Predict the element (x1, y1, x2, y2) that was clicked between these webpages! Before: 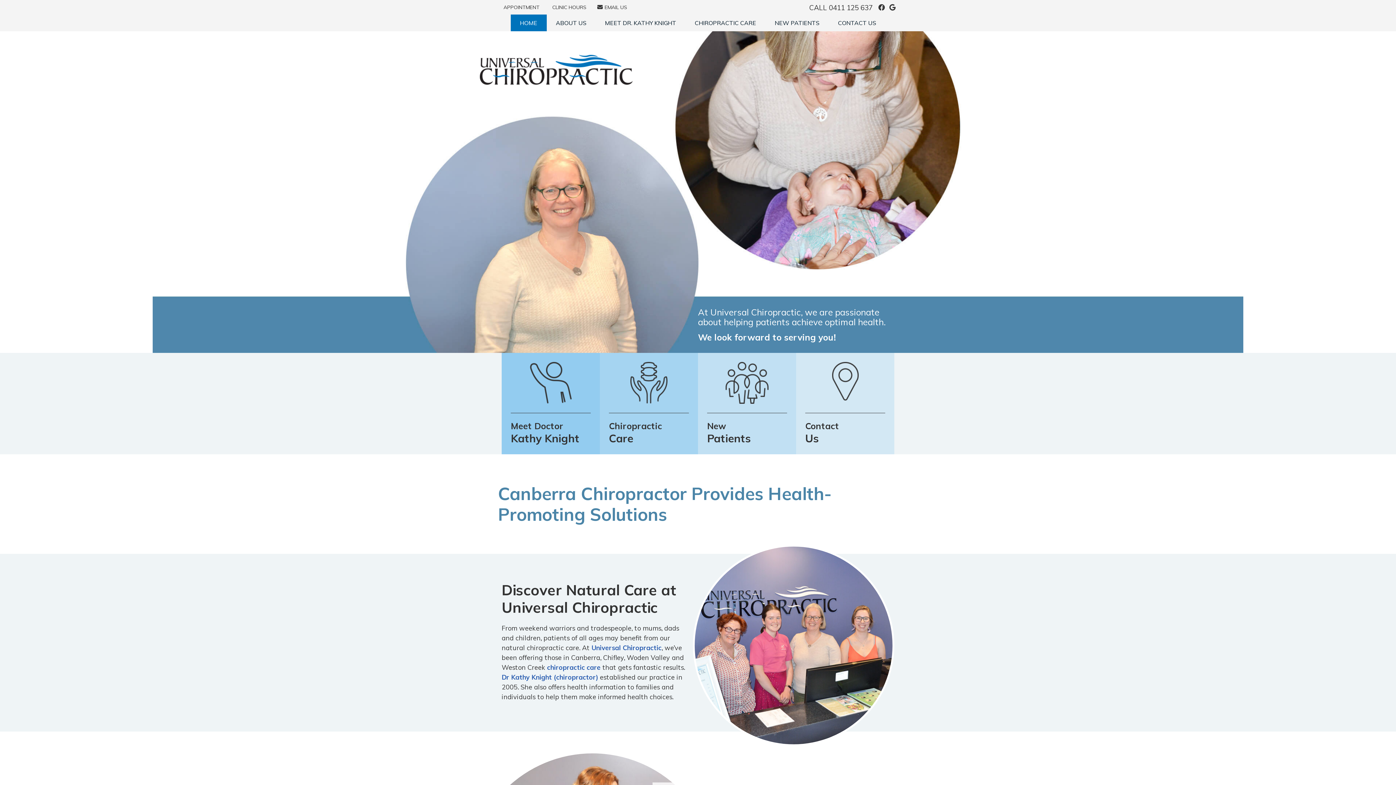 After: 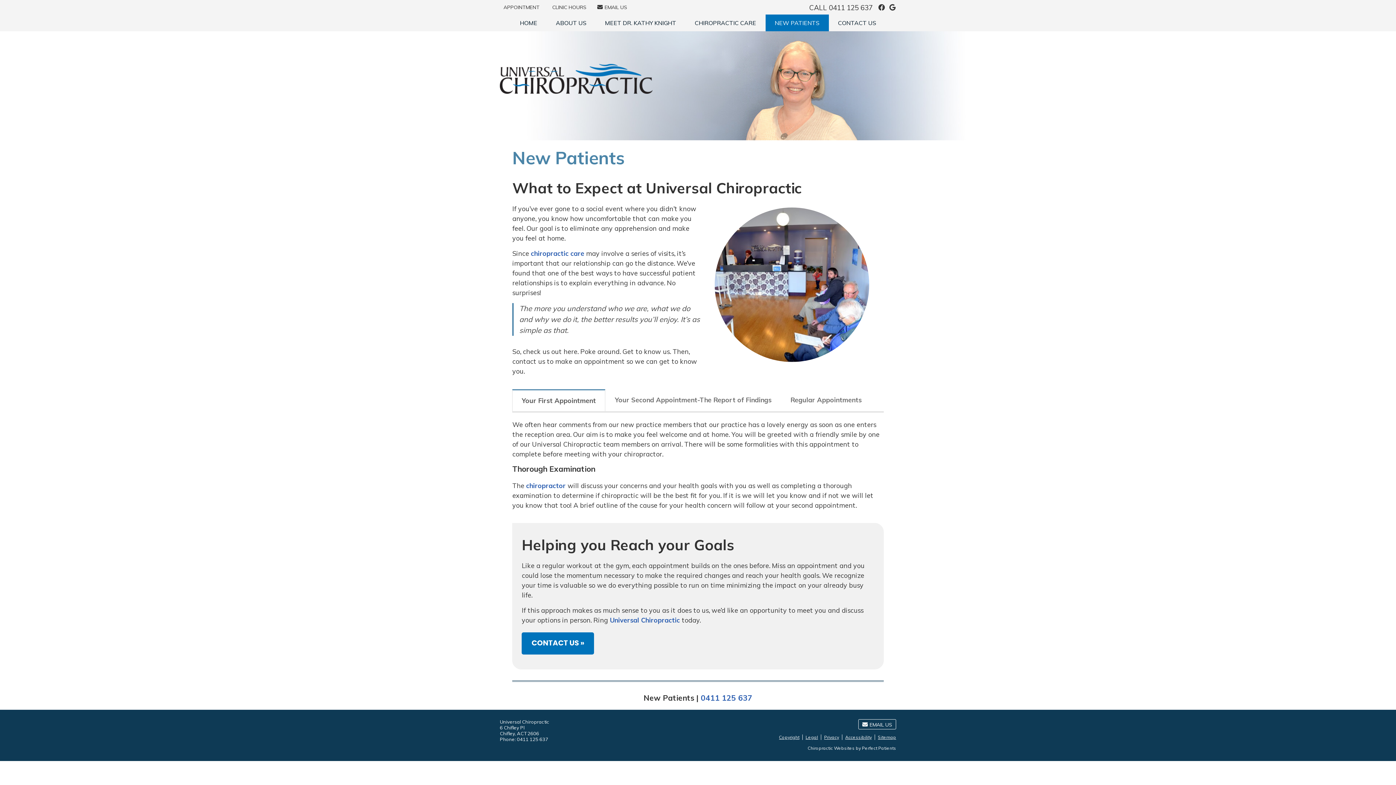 Action: label: NEW PATIENTS bbox: (765, 14, 829, 31)